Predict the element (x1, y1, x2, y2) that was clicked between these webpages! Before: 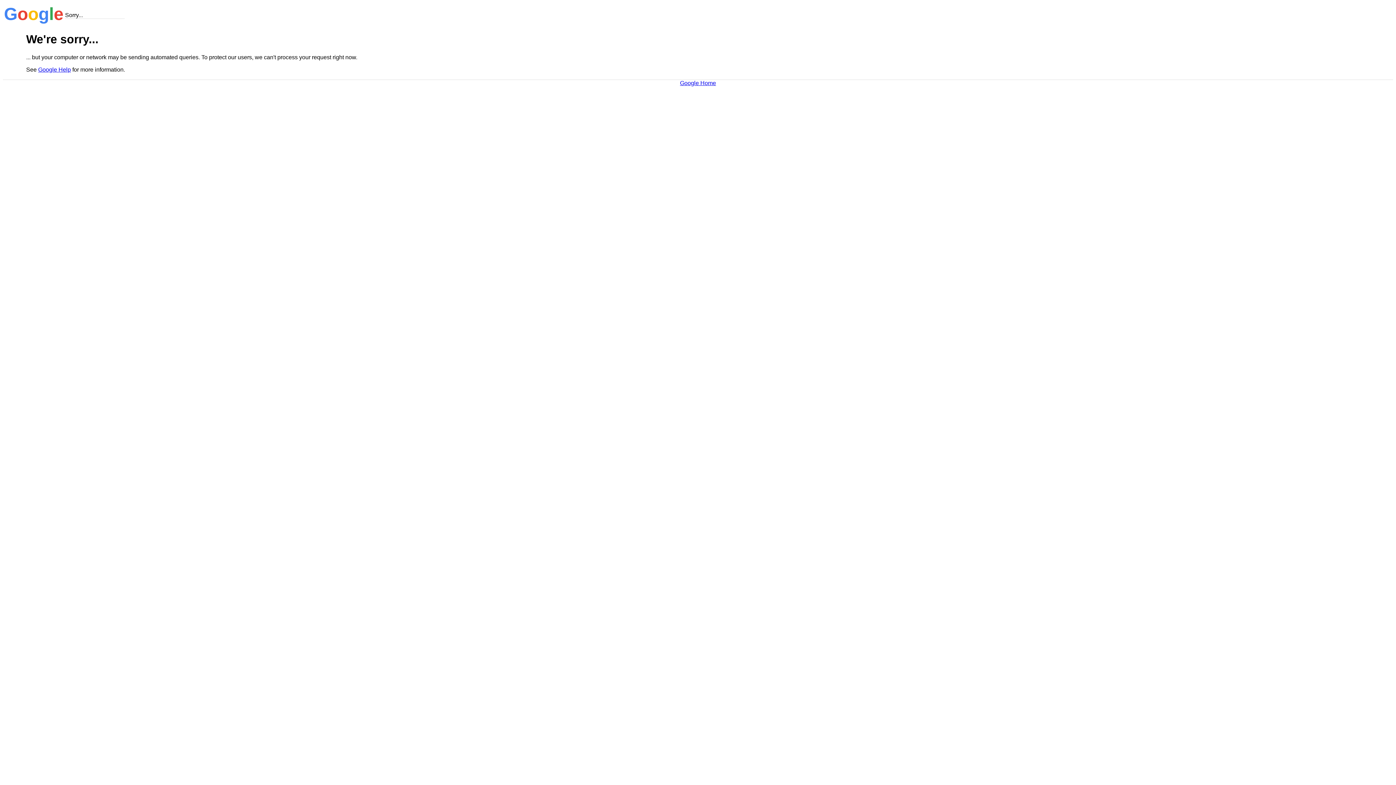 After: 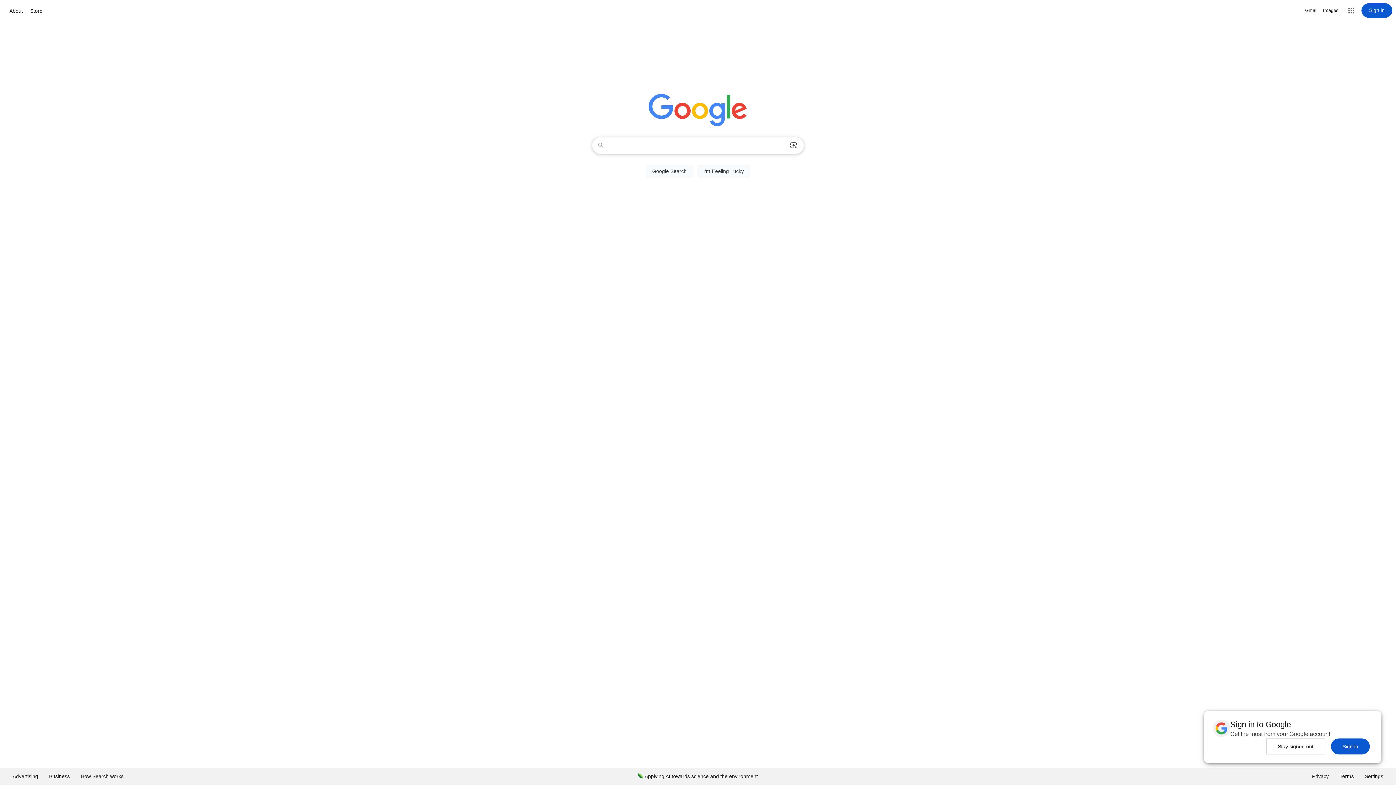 Action: label: Google Home bbox: (680, 79, 716, 86)